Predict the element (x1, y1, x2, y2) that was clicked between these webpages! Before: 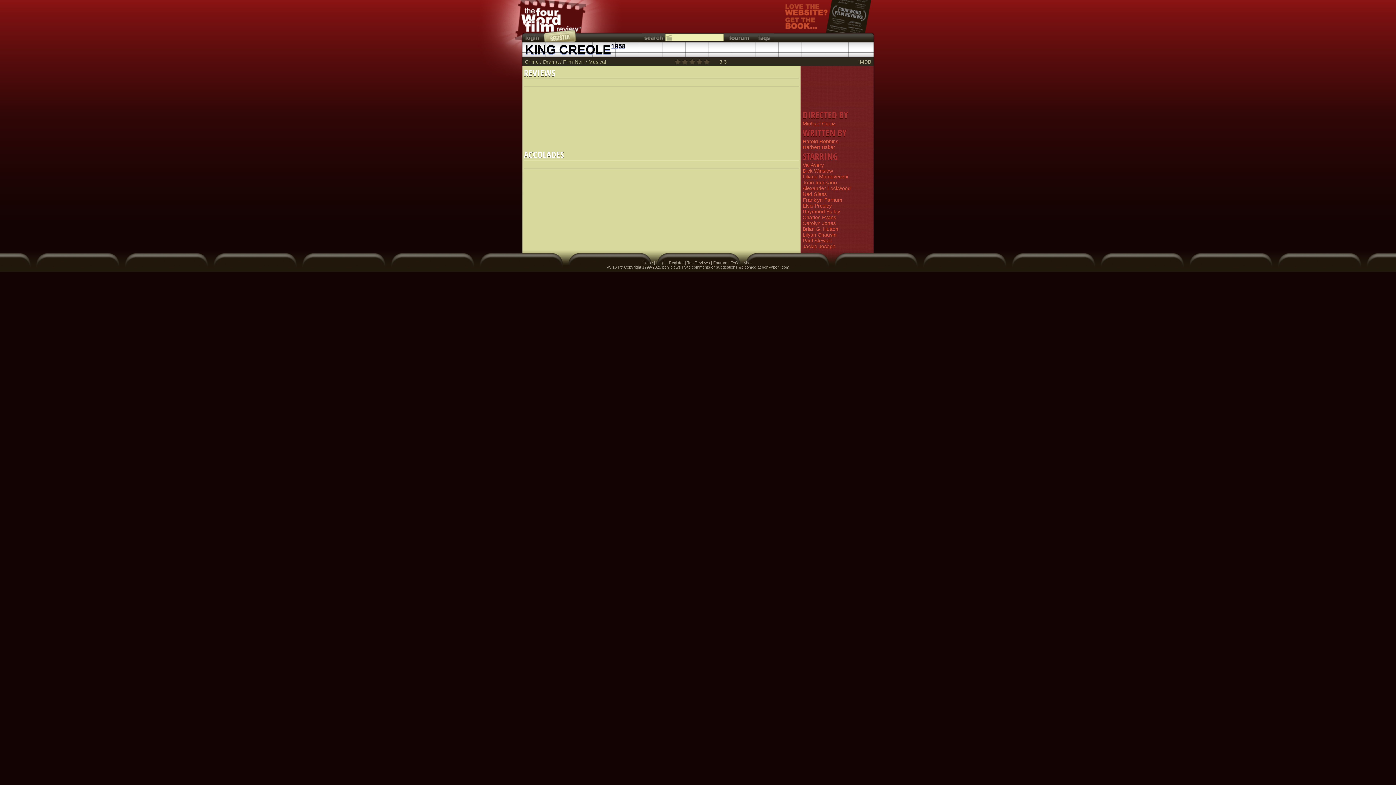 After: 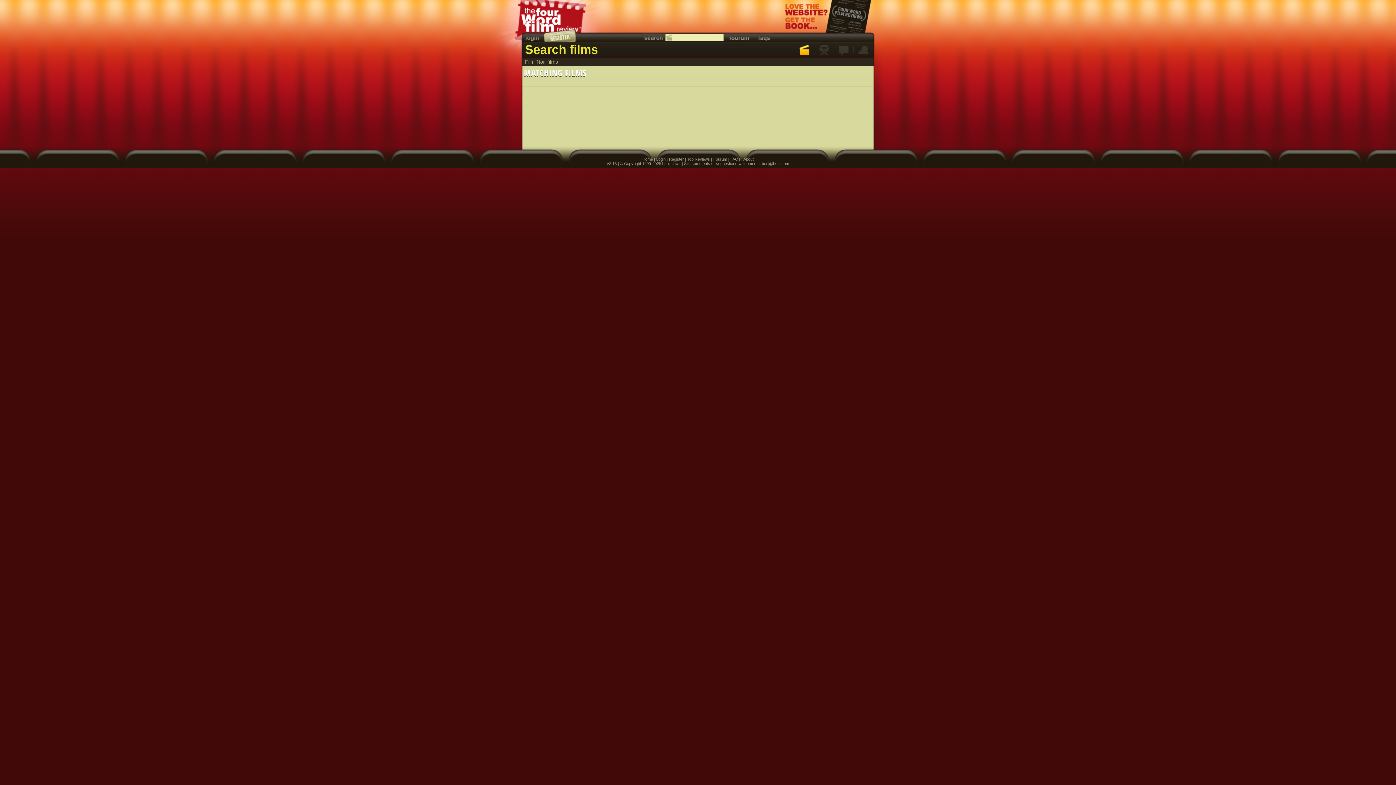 Action: label: Film-Noir bbox: (563, 58, 584, 64)